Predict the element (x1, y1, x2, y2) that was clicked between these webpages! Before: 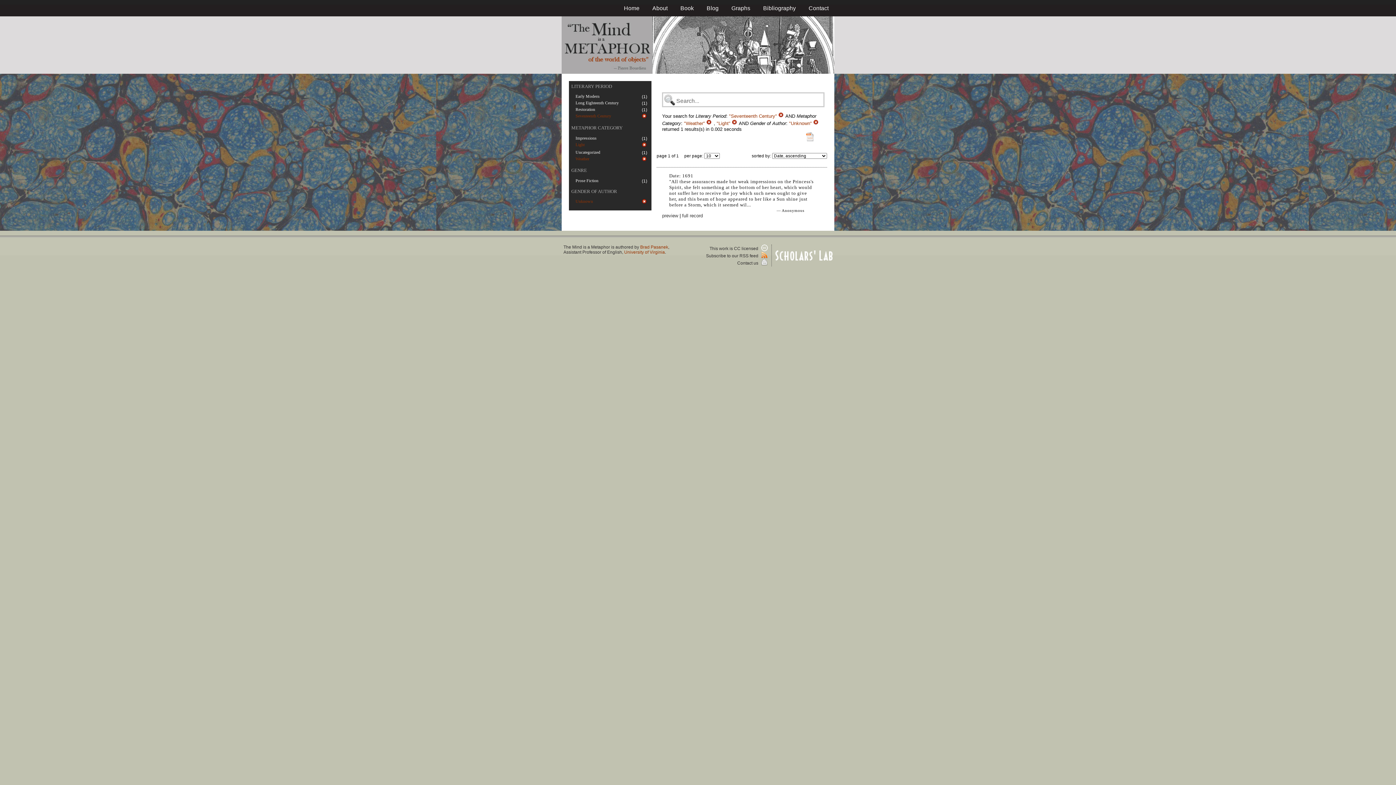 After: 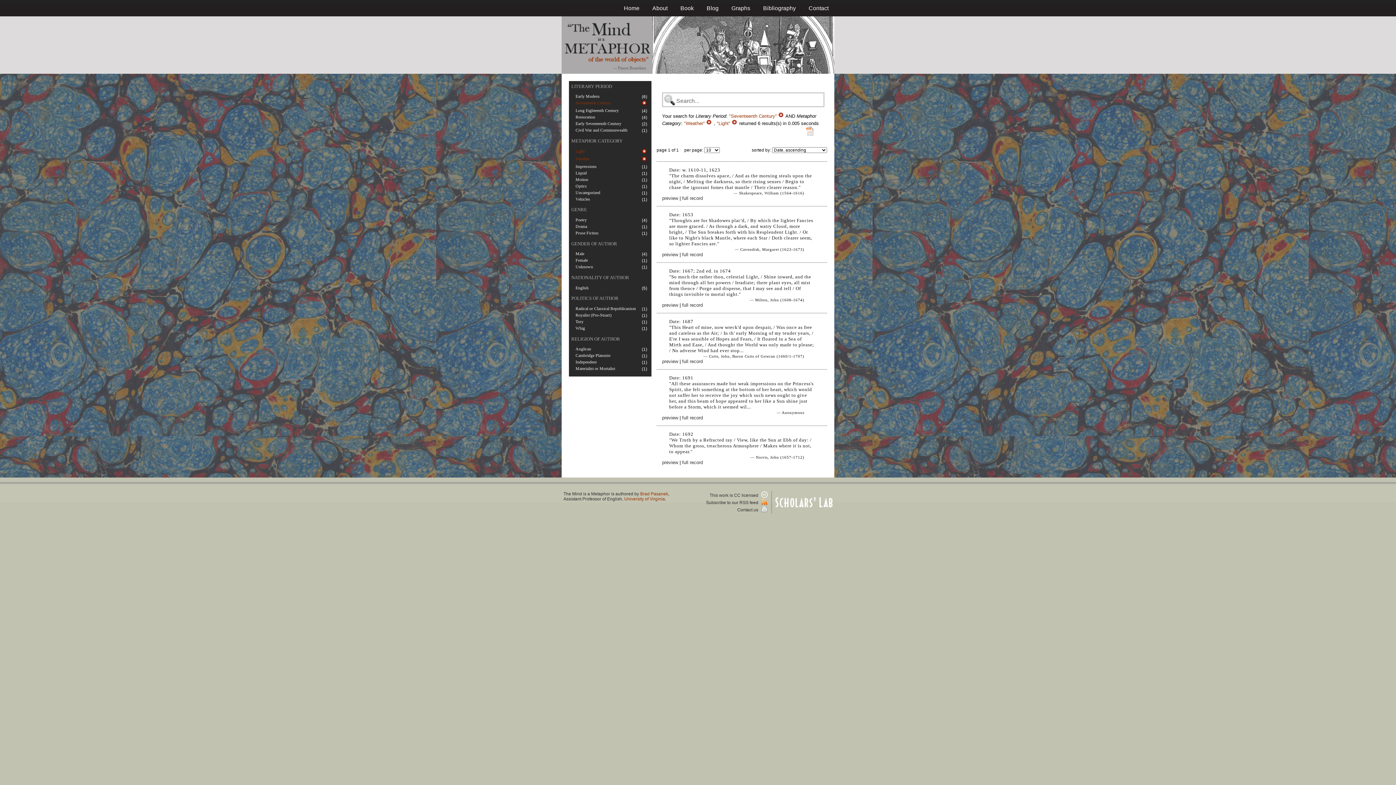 Action: label:   bbox: (813, 120, 819, 126)